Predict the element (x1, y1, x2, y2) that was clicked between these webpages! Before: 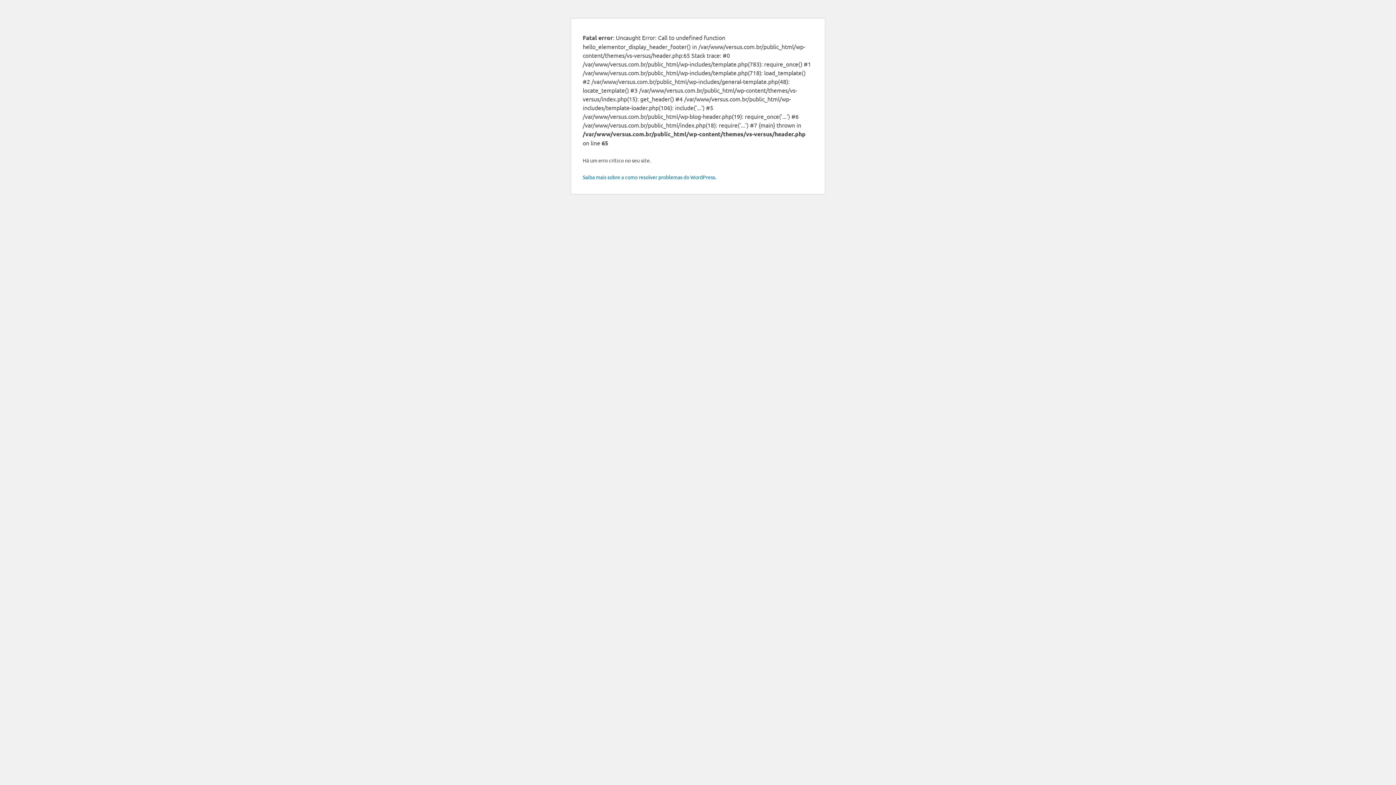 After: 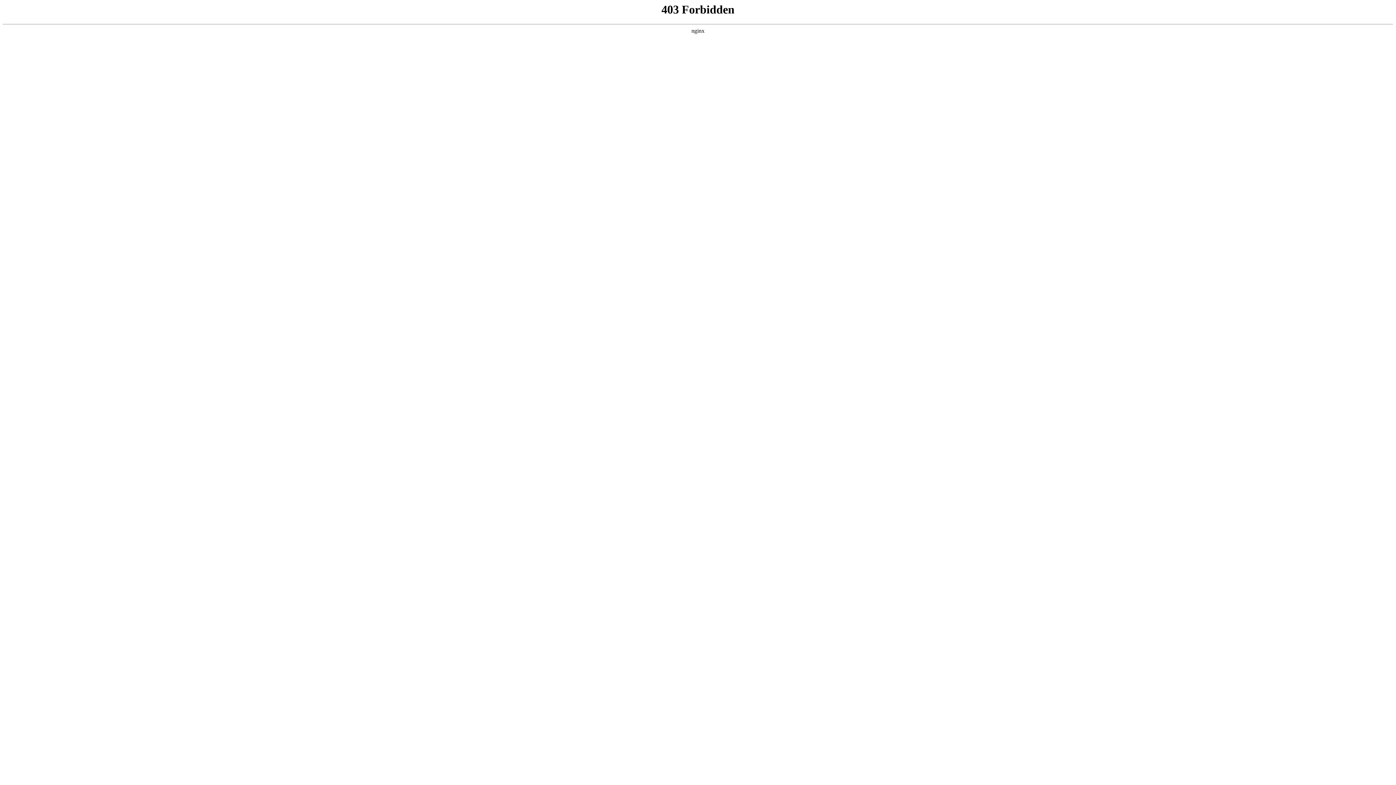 Action: bbox: (582, 173, 716, 180) label: Saiba mais sobre a como resolver problemas do WordPress.